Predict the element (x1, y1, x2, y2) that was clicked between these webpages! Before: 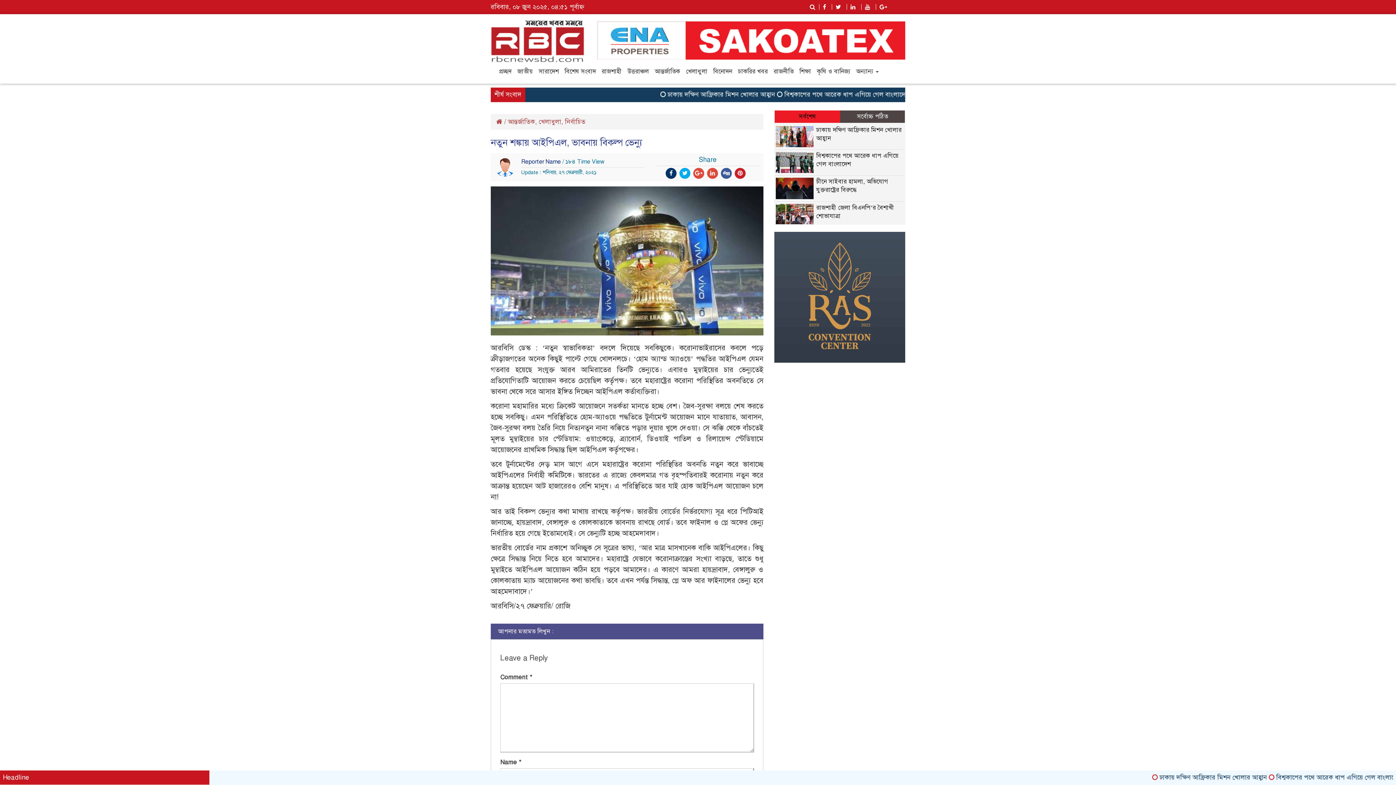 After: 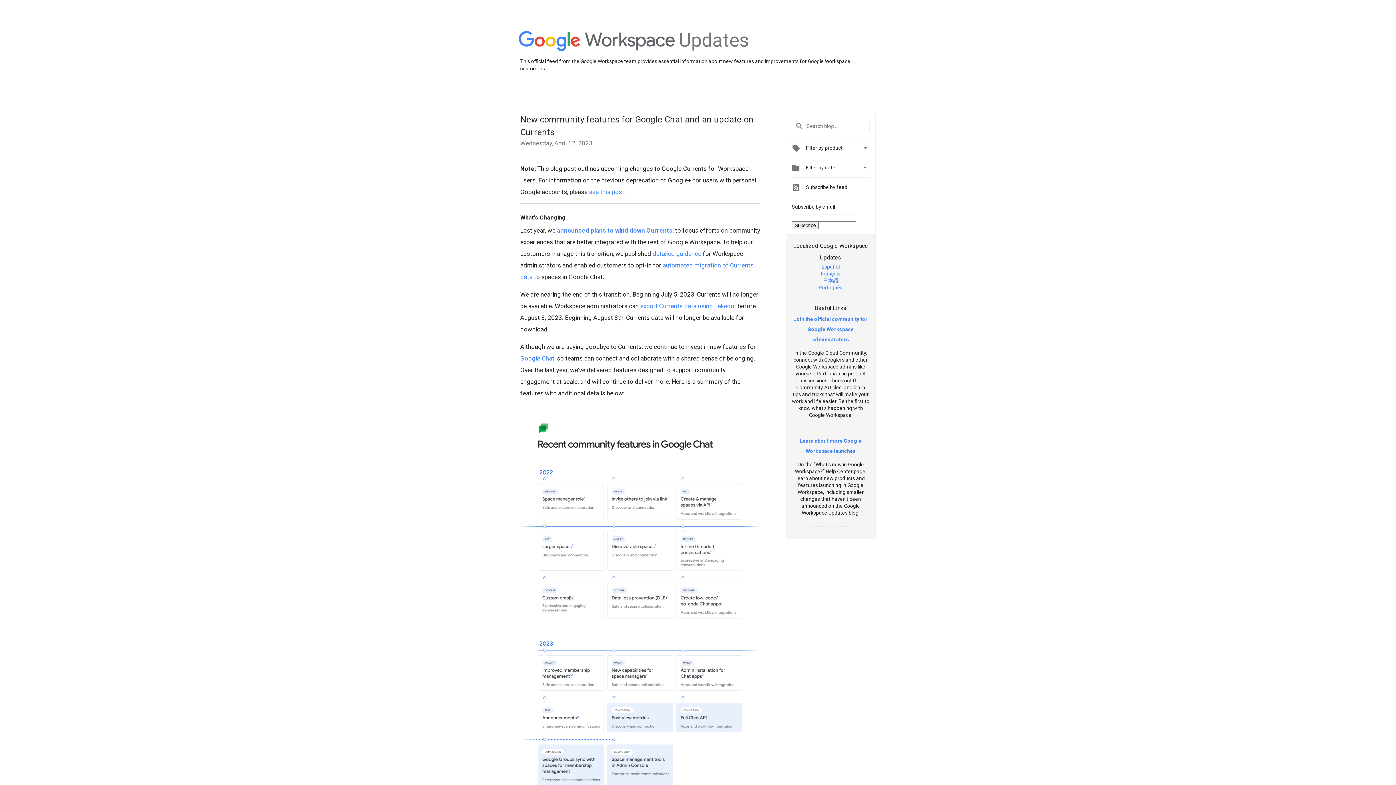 Action: bbox: (875, 3, 891, 10)